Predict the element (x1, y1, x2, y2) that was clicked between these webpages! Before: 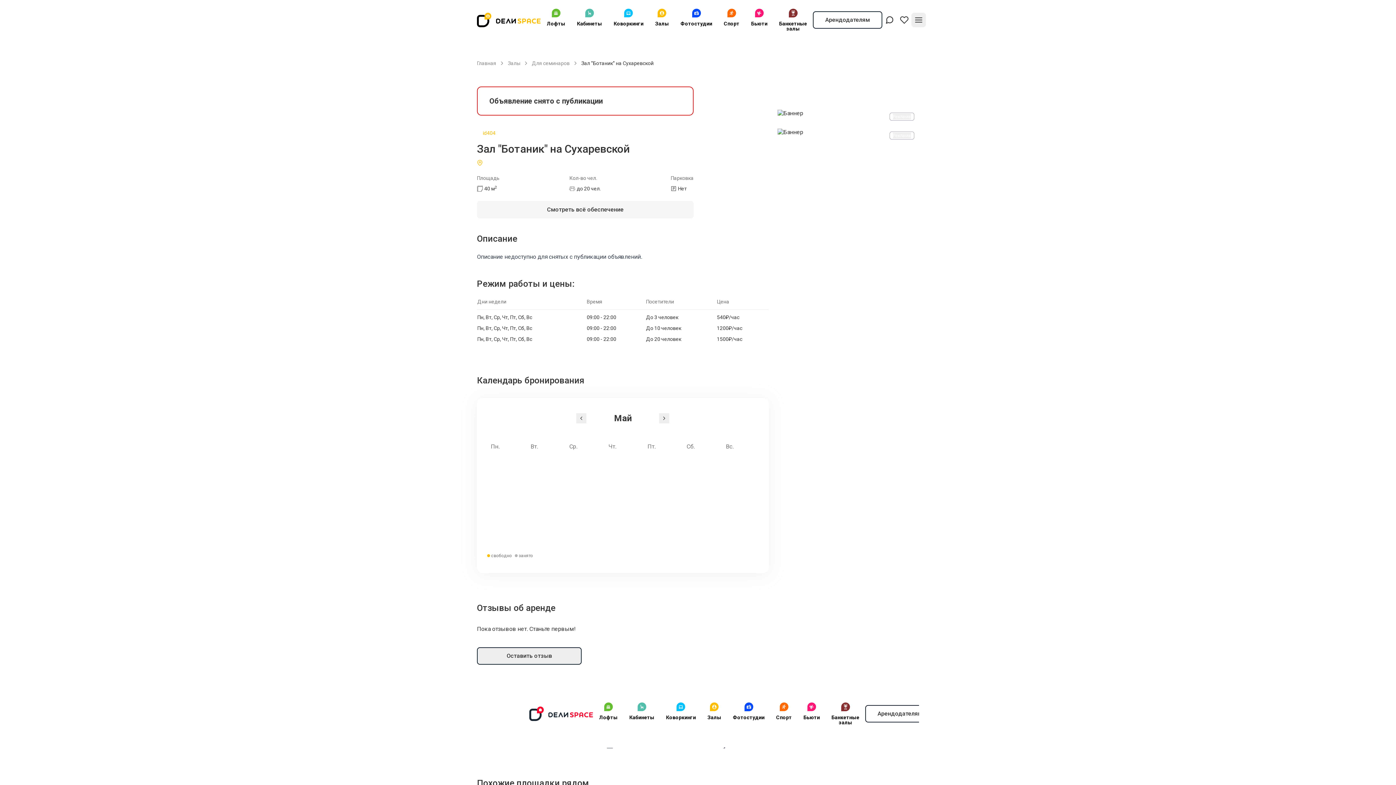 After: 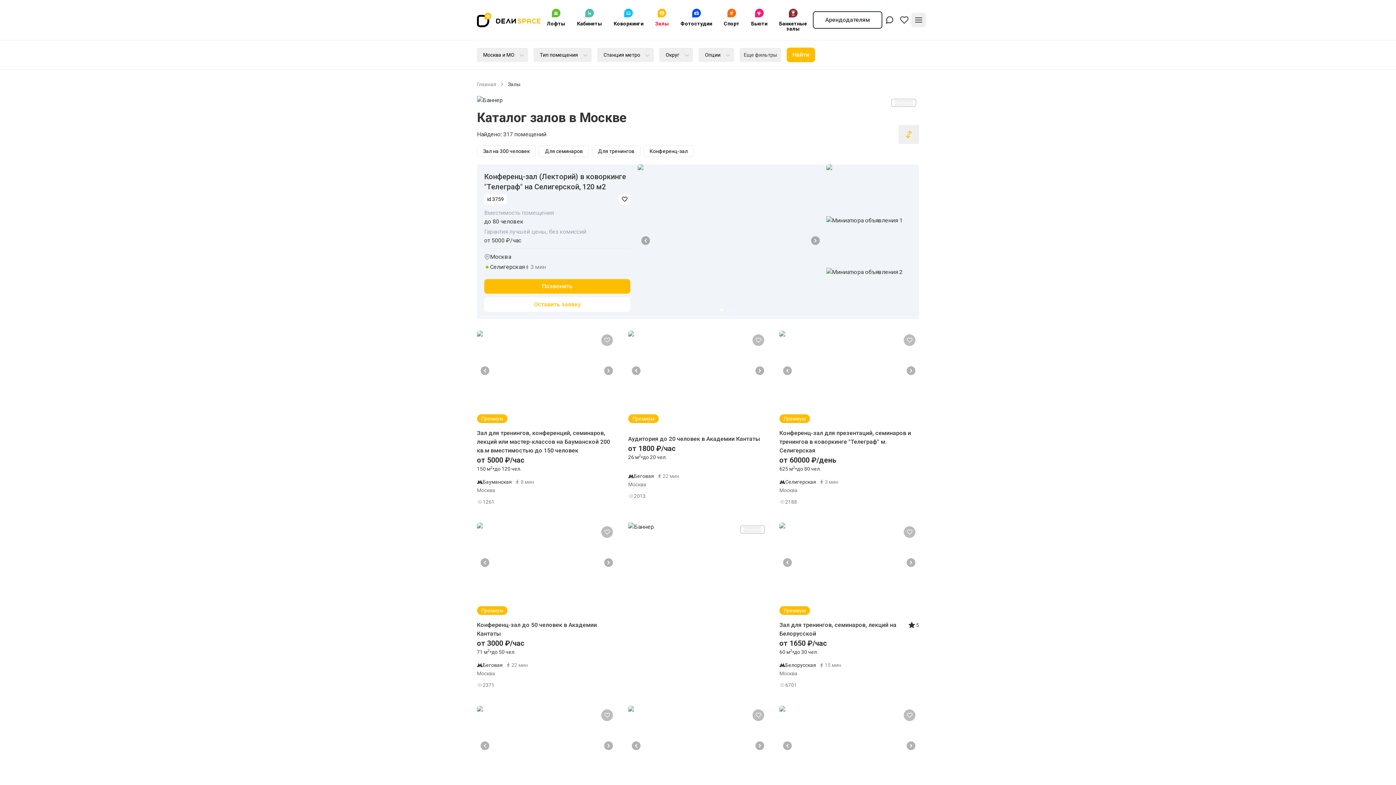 Action: bbox: (649, 0, 674, 34) label: Залы